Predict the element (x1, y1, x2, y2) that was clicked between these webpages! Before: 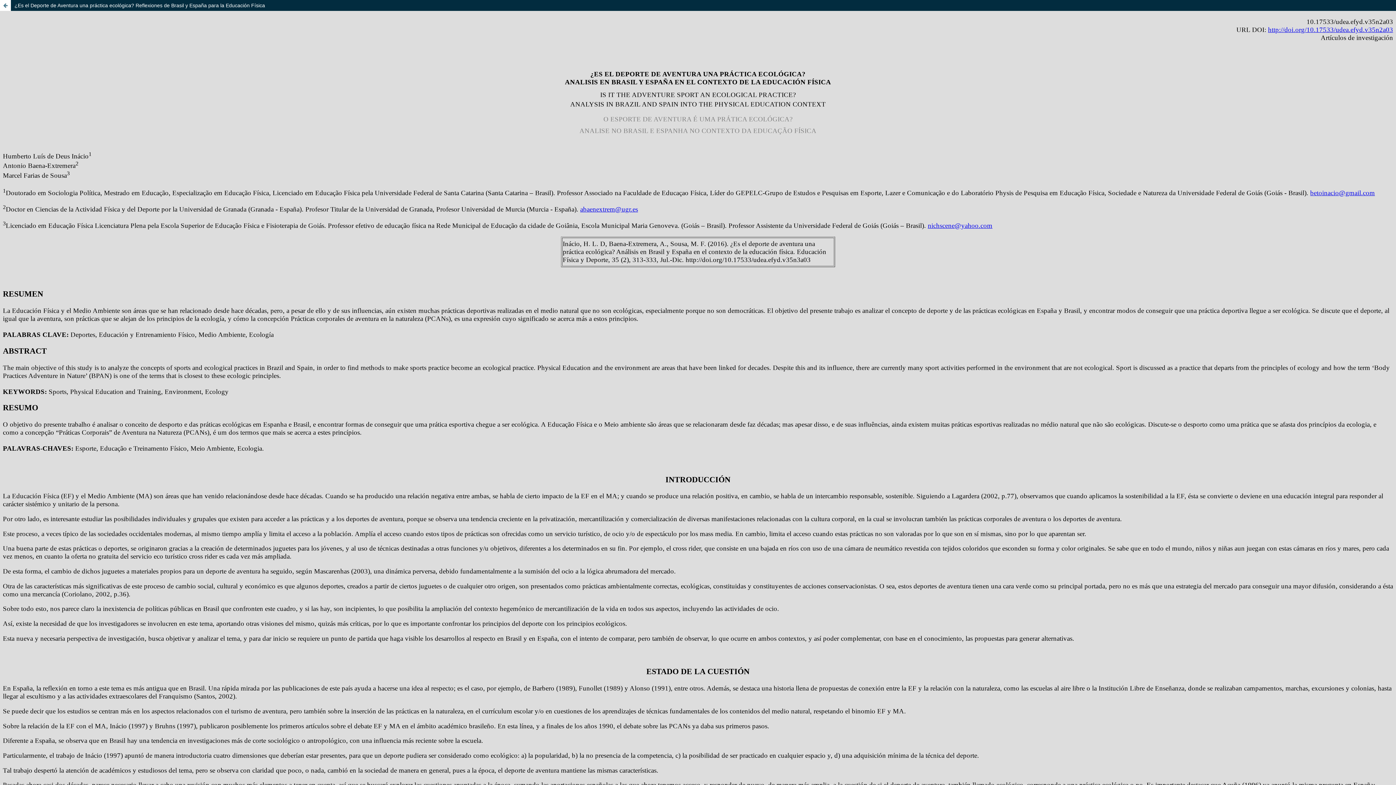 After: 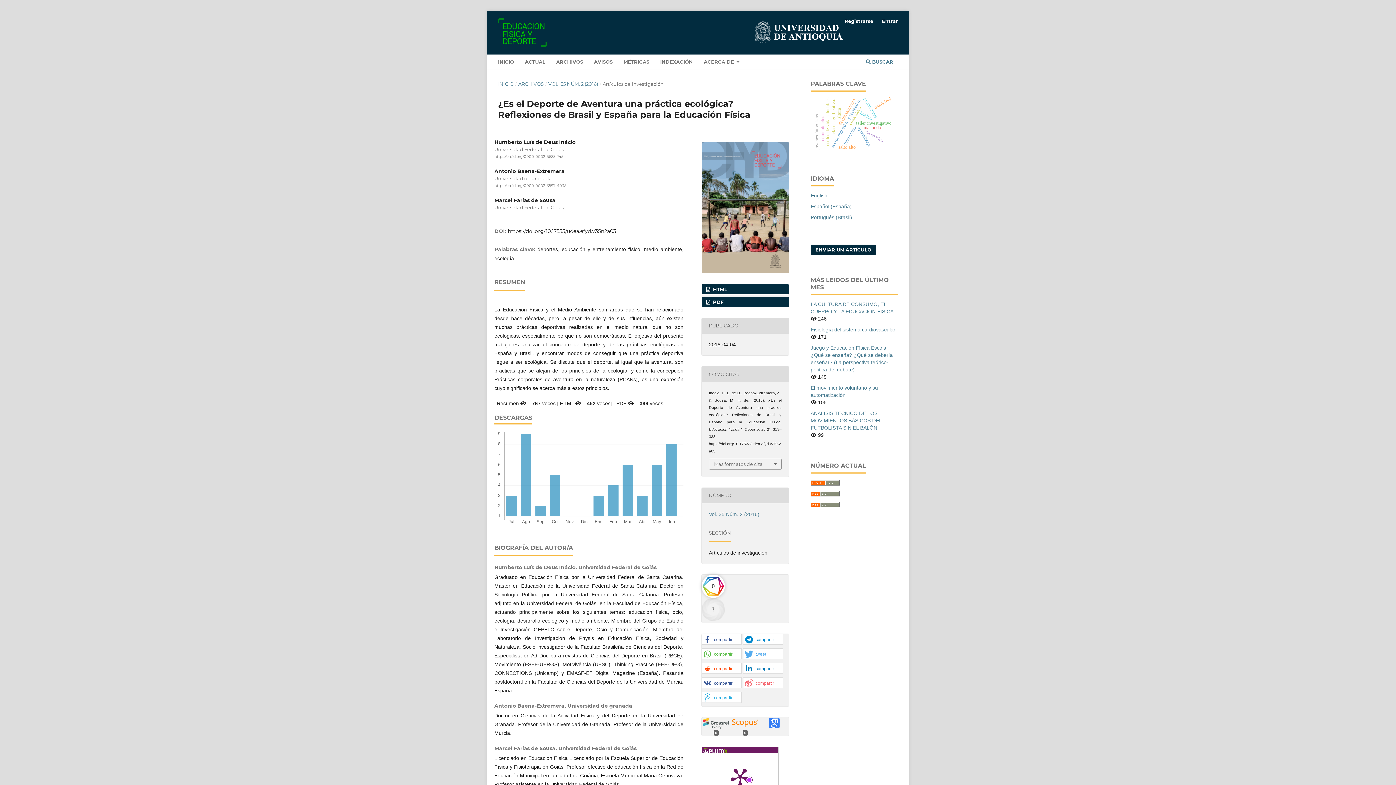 Action: label: ¿Es el Deporte de Aventura una práctica ecológica? Reflexiones de Brasil y España para la Educación Física bbox: (0, 0, 1396, 10)